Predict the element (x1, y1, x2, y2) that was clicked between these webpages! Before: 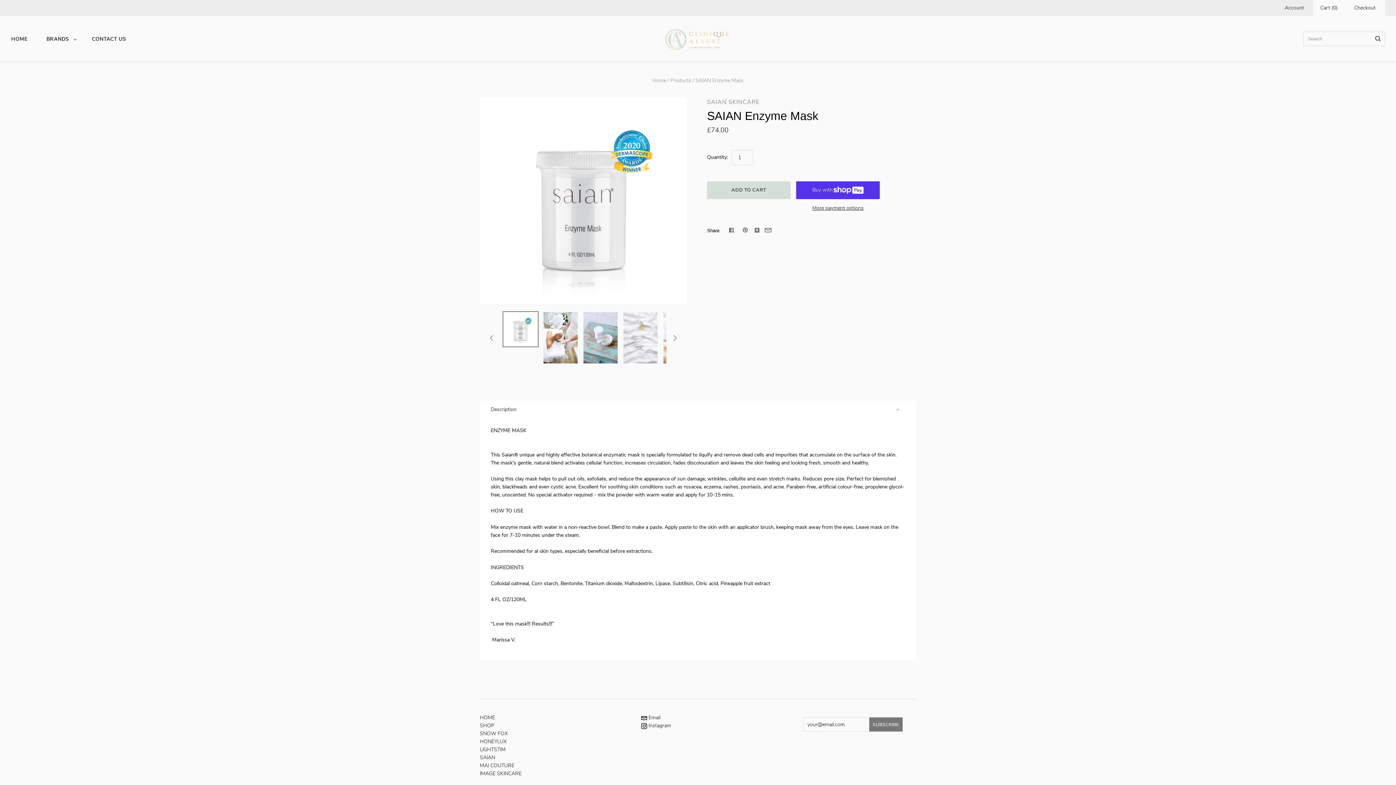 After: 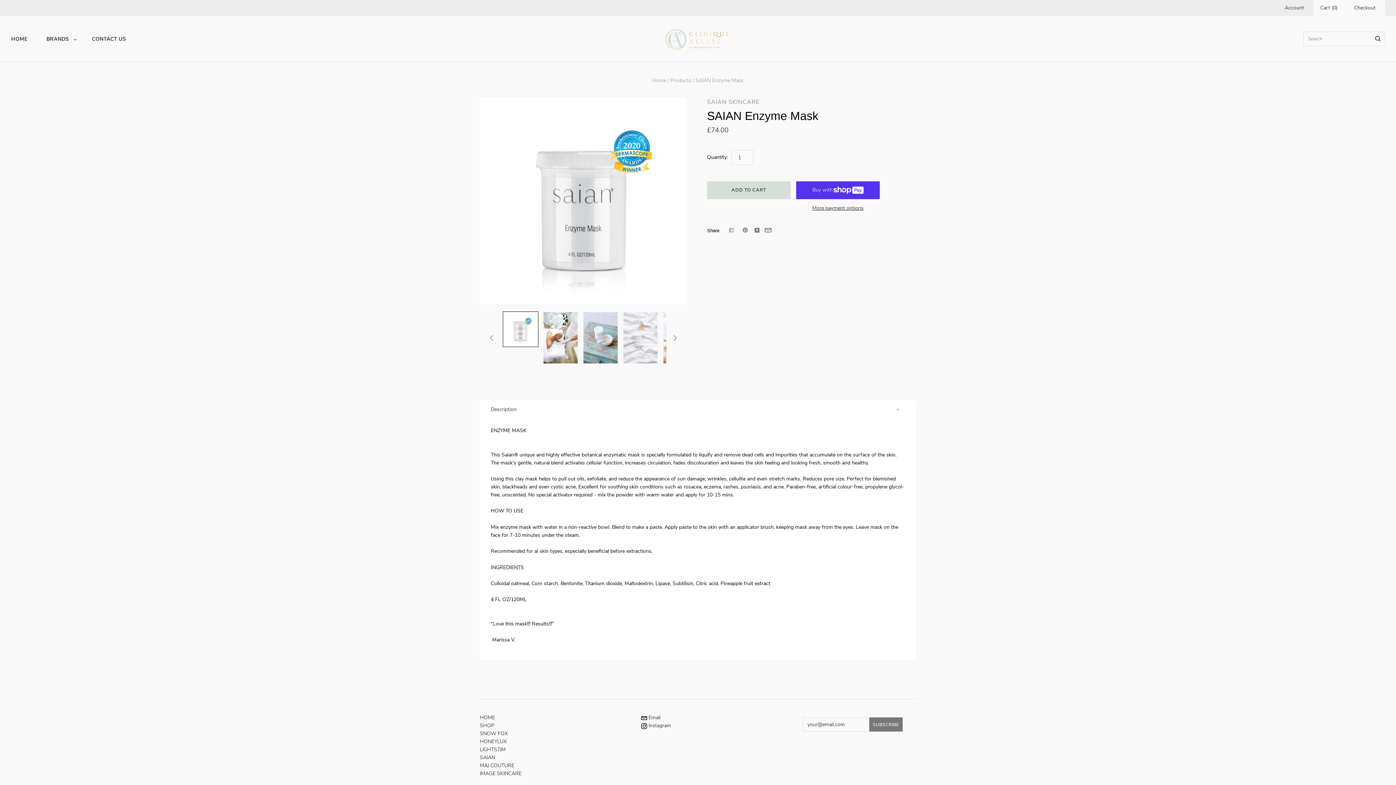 Action: bbox: (727, 227, 736, 235)